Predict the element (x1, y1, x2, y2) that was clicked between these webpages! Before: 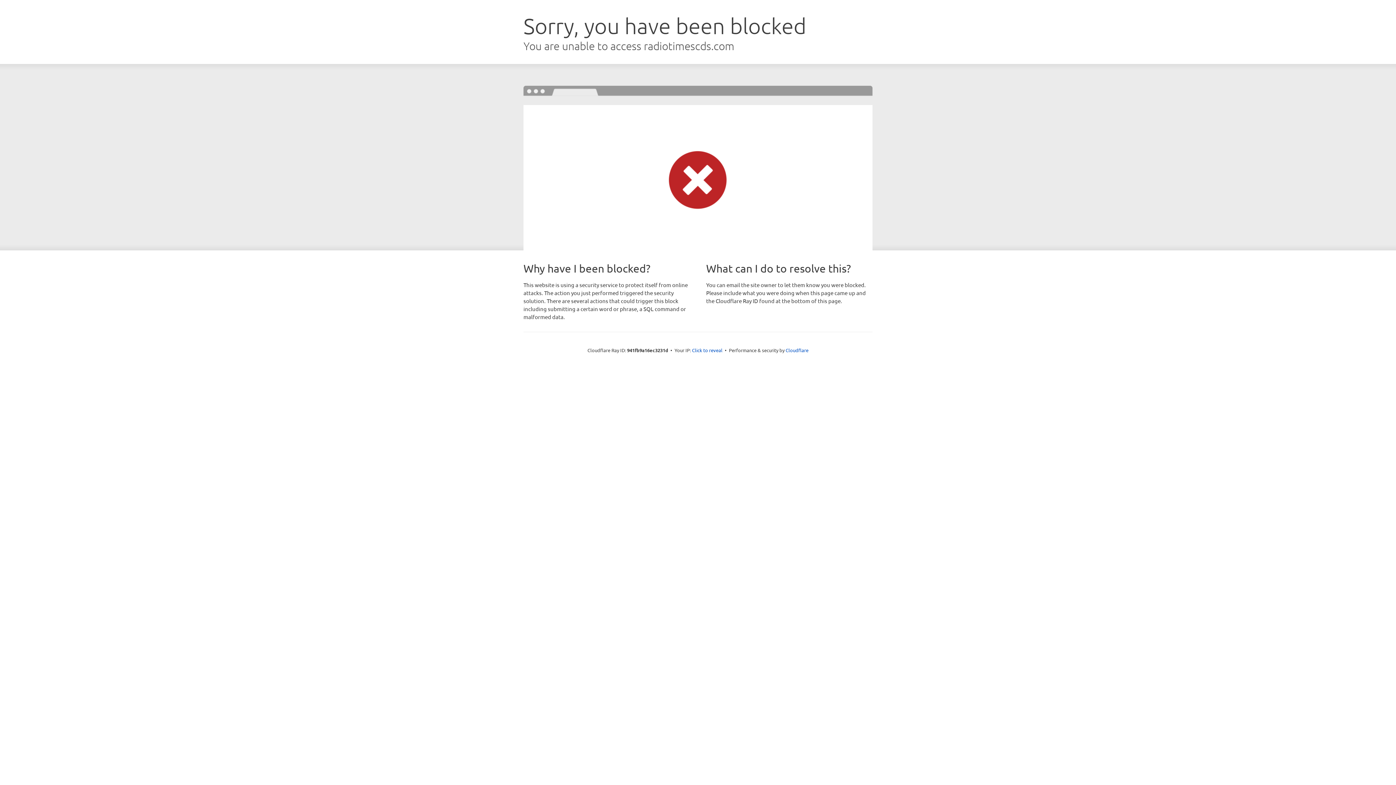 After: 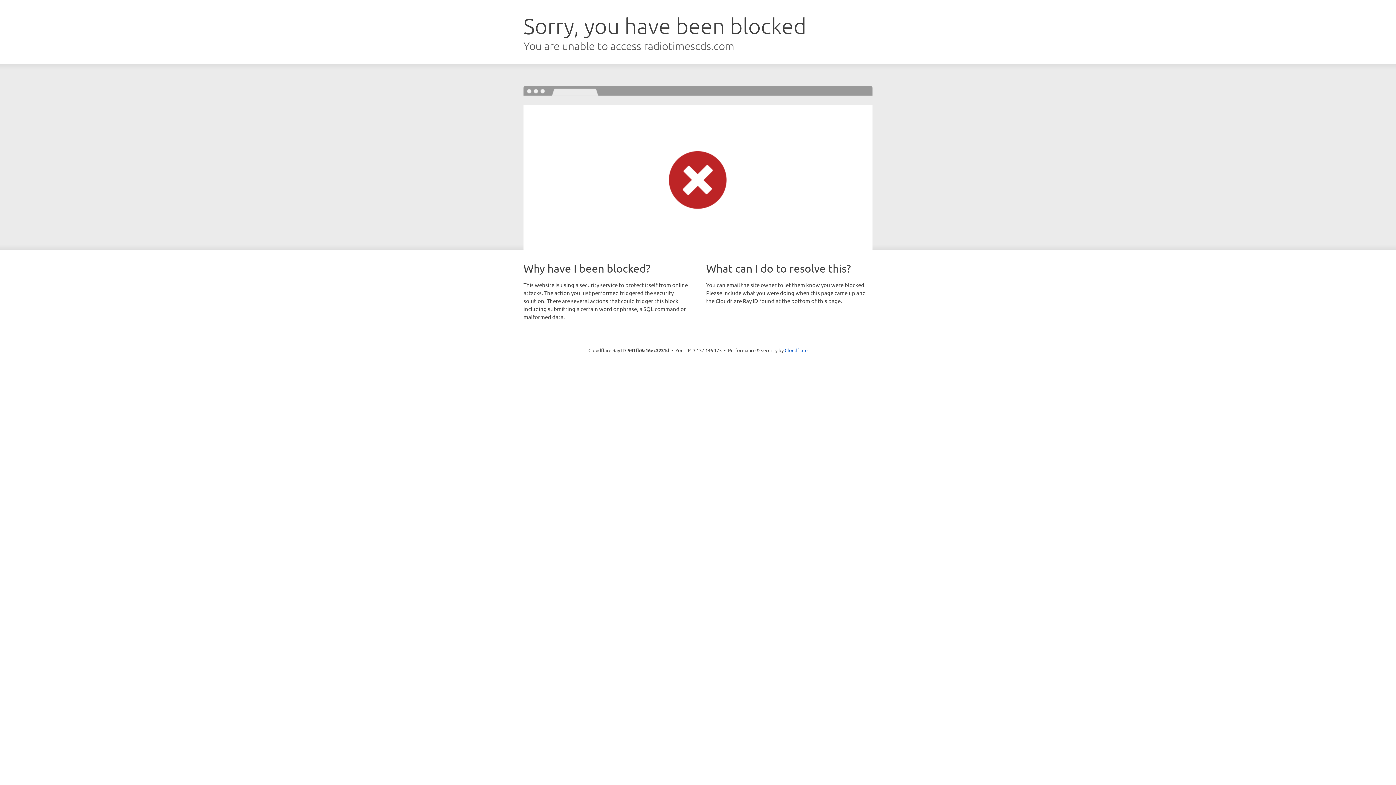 Action: label: Click to reveal bbox: (692, 346, 722, 353)